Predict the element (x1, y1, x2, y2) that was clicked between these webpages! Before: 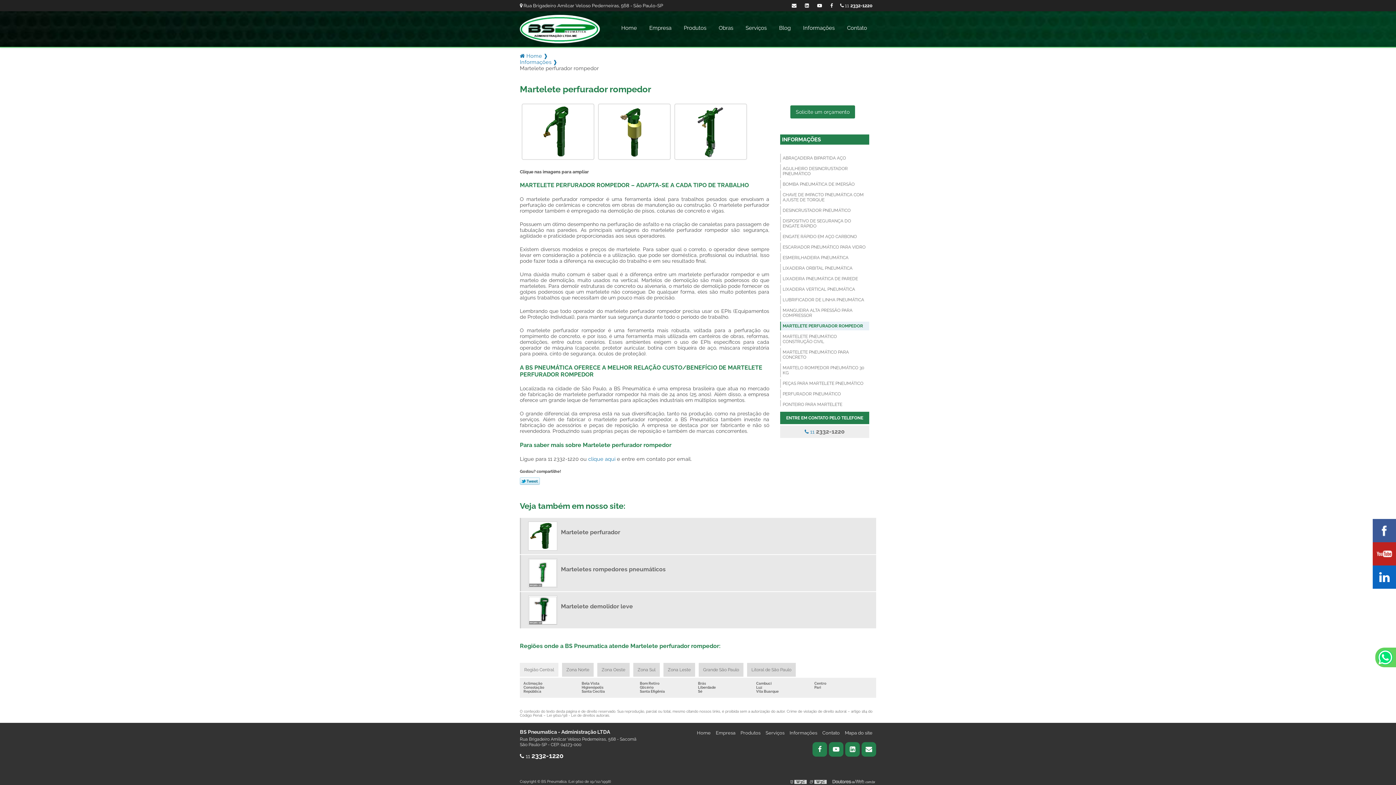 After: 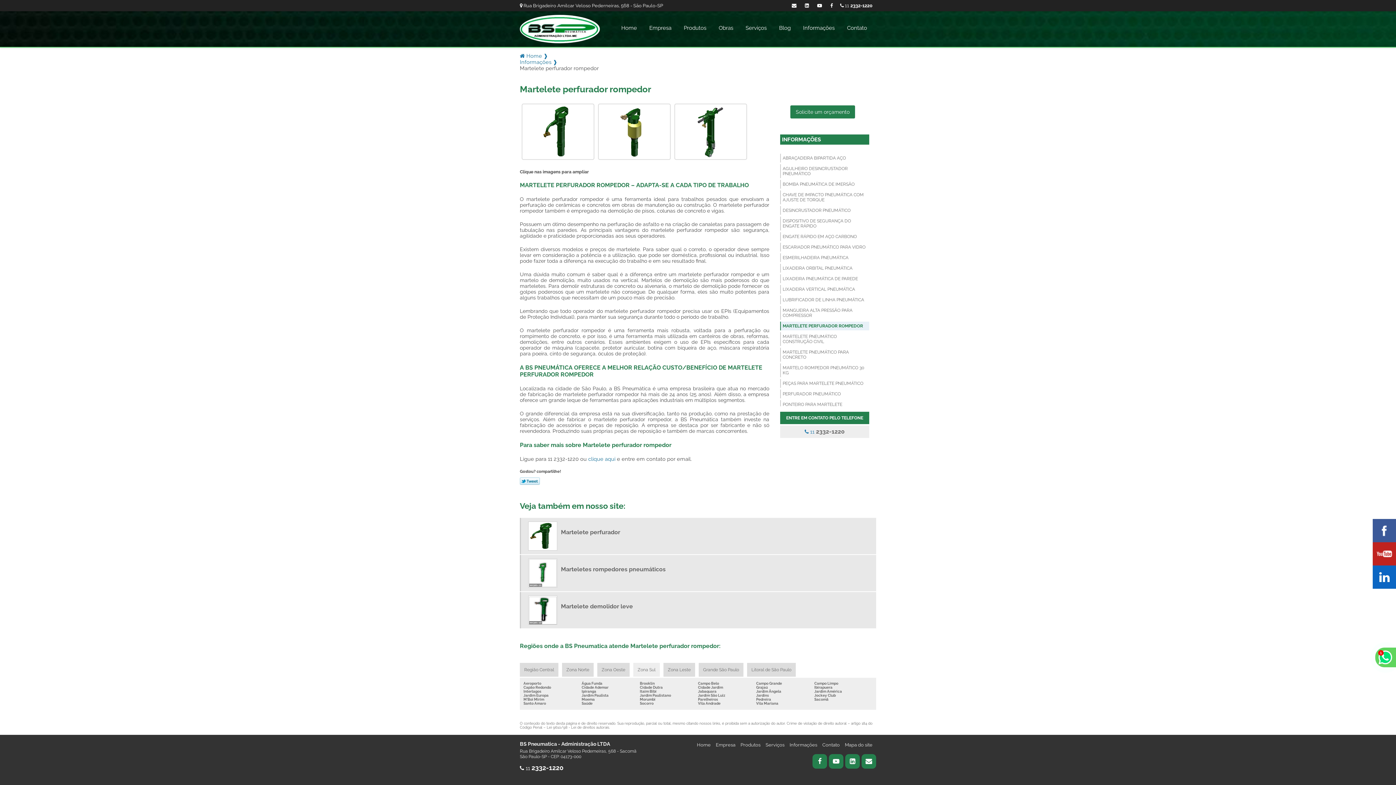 Action: bbox: (633, 663, 660, 677) label: Zona Sul